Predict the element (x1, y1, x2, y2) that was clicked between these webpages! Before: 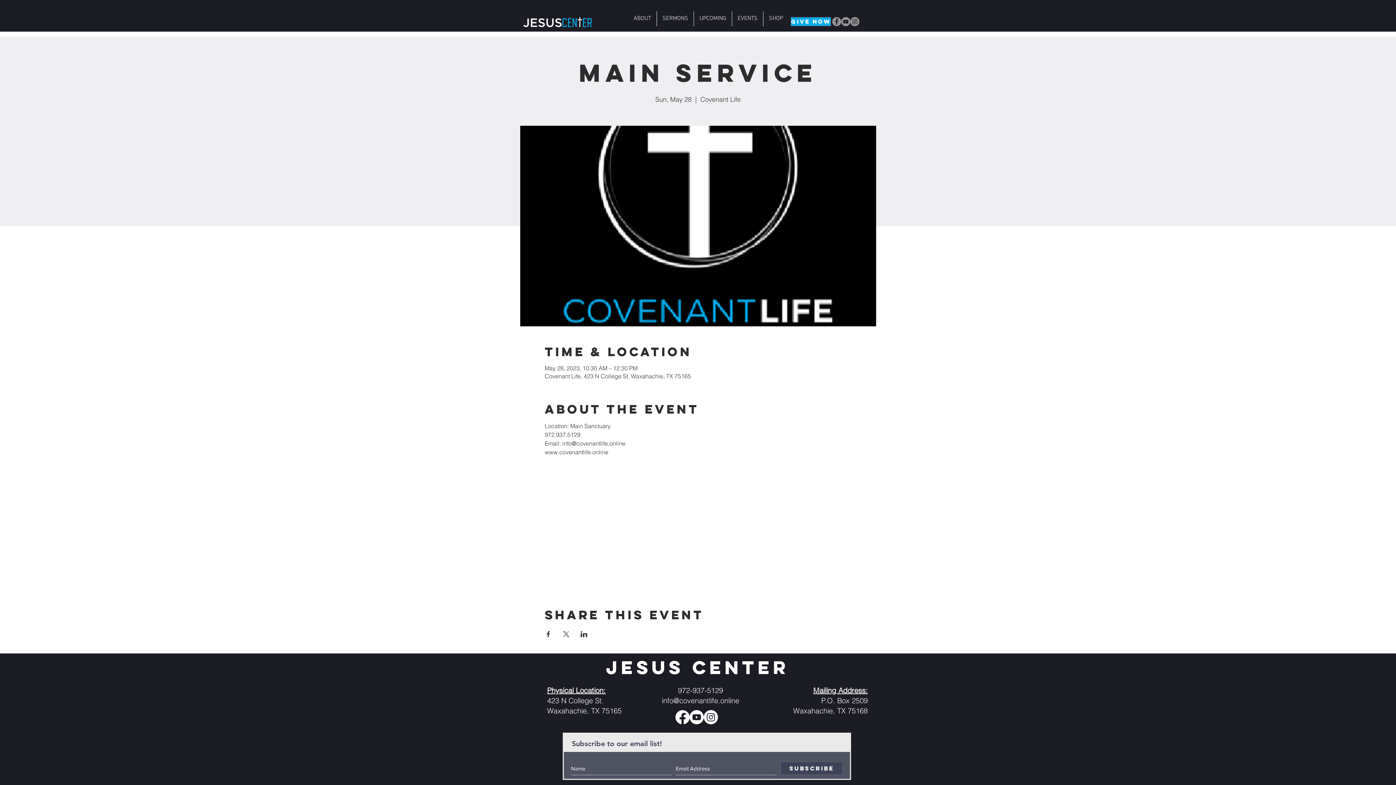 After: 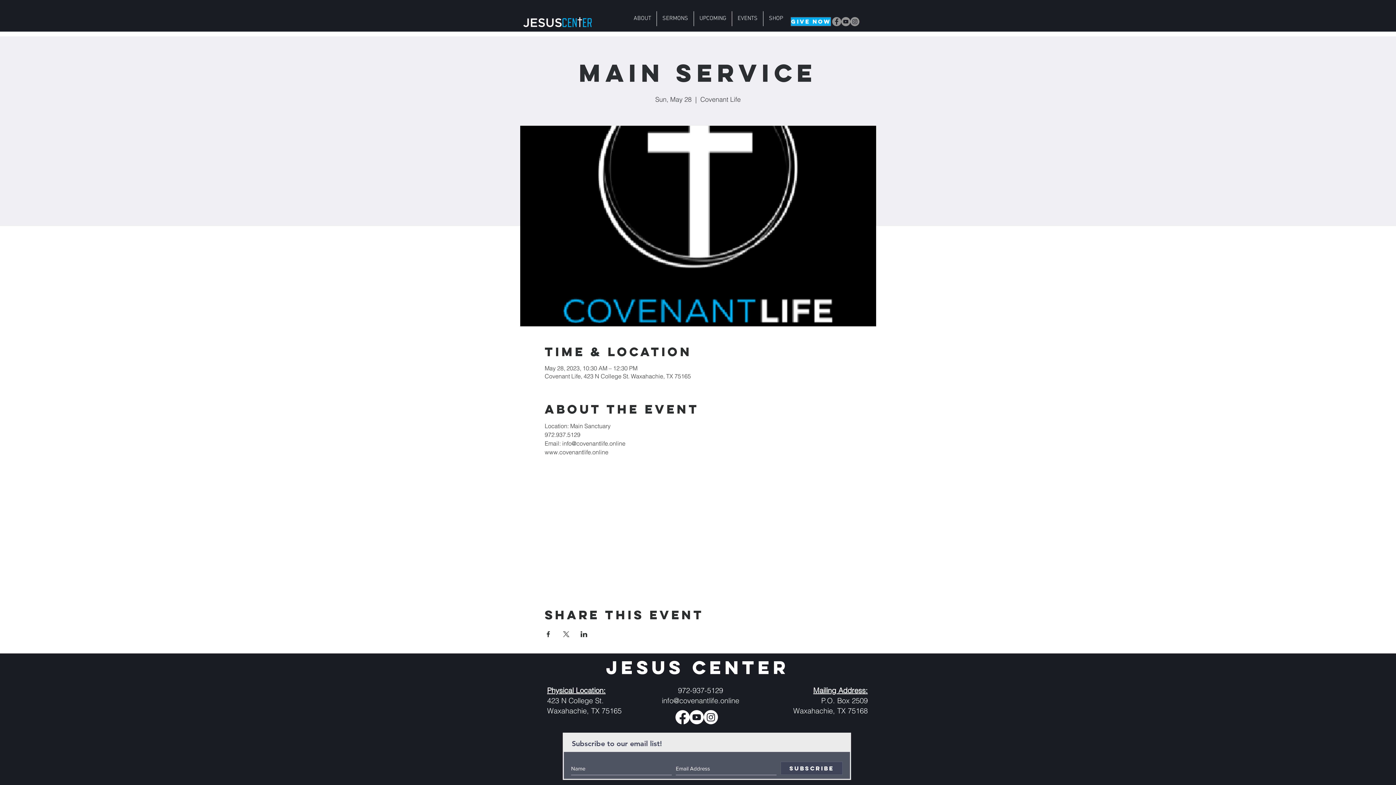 Action: label: Youtube       bbox: (689, 710, 704, 724)